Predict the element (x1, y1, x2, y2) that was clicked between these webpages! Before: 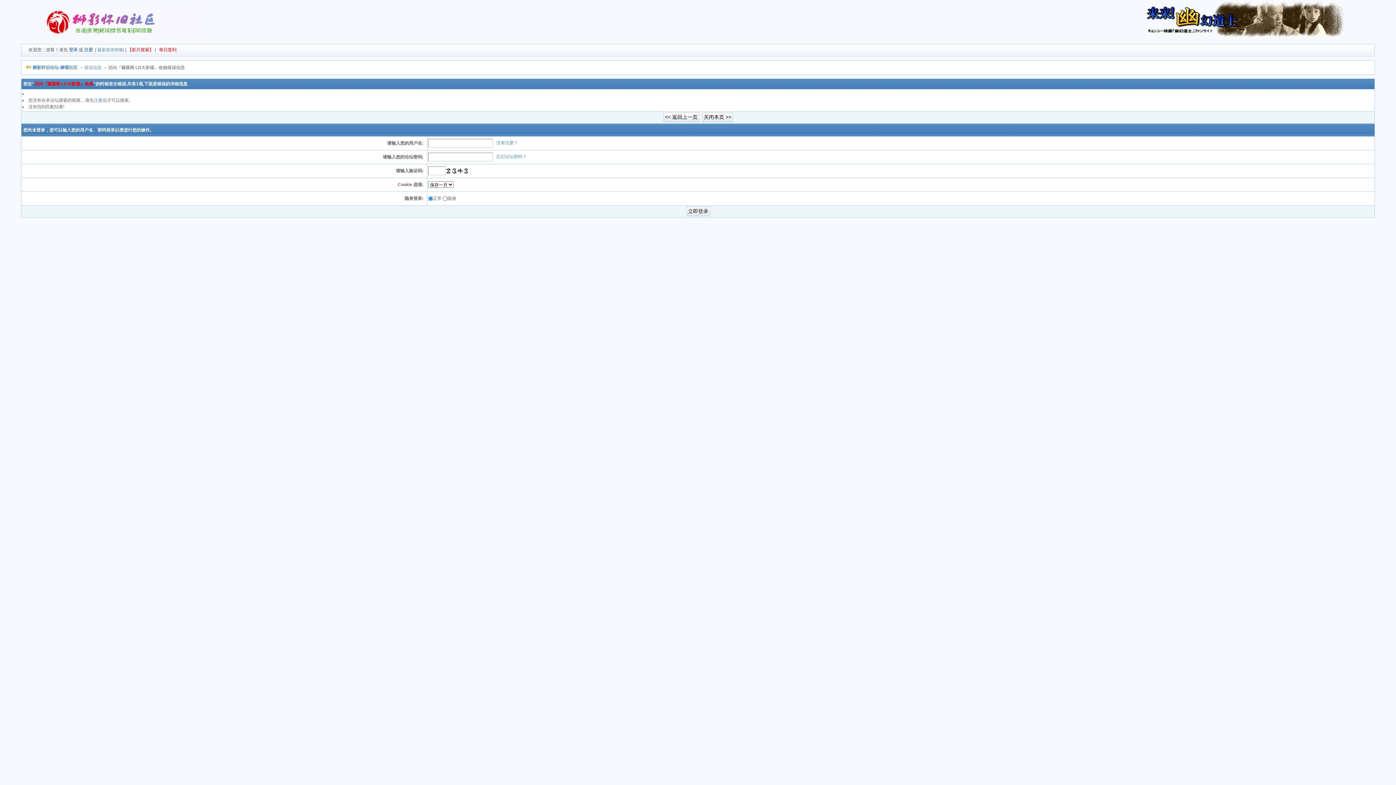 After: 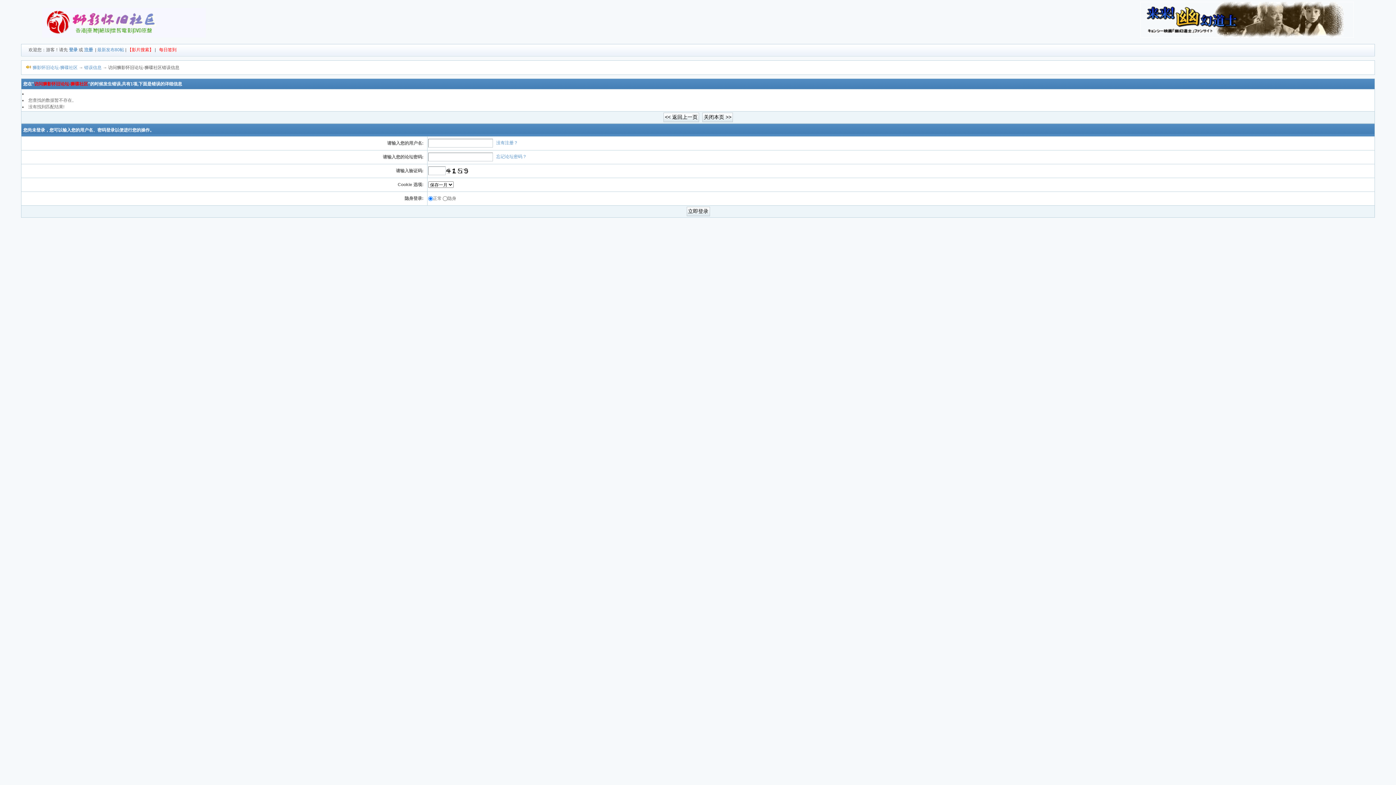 Action: bbox: (32, 65, 77, 70) label: 狮影怀旧论坛-狮碟社区